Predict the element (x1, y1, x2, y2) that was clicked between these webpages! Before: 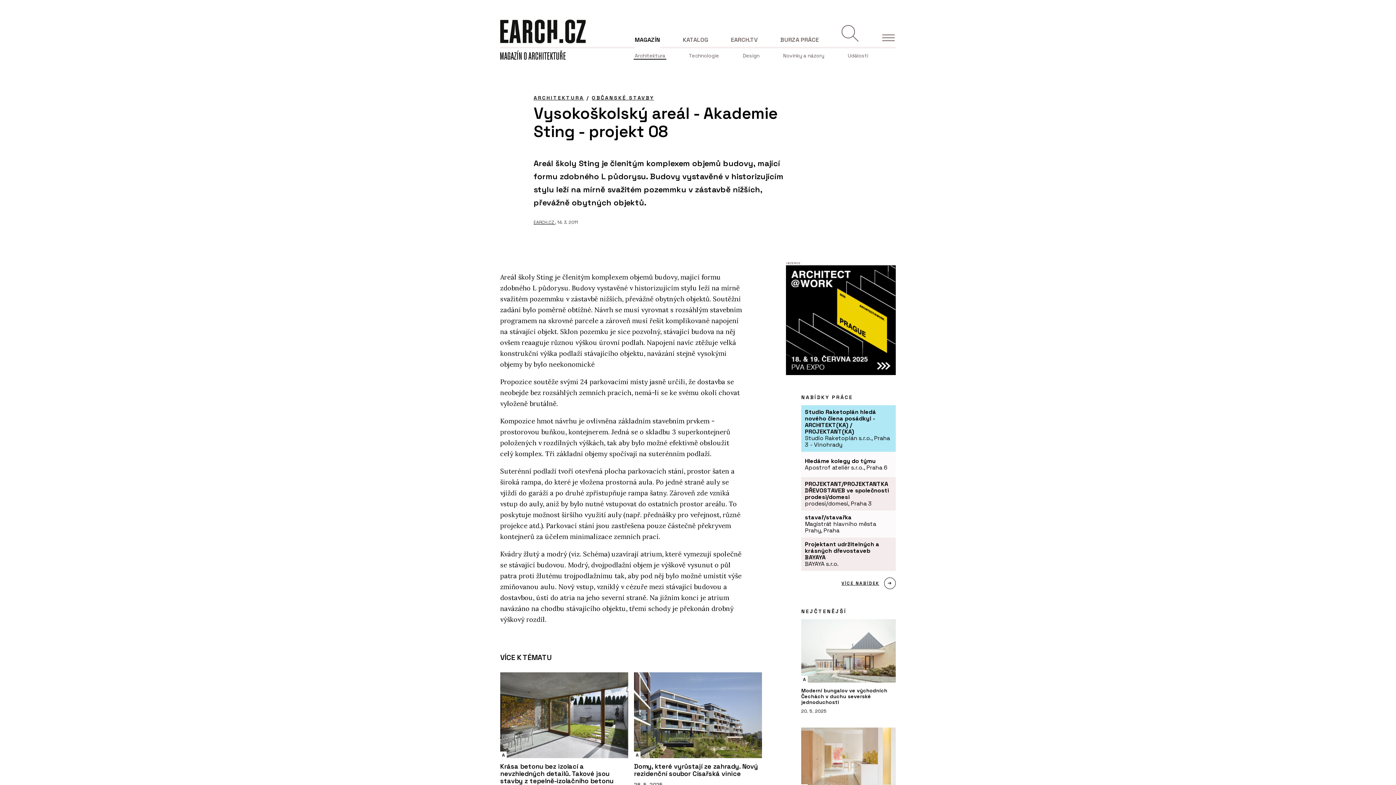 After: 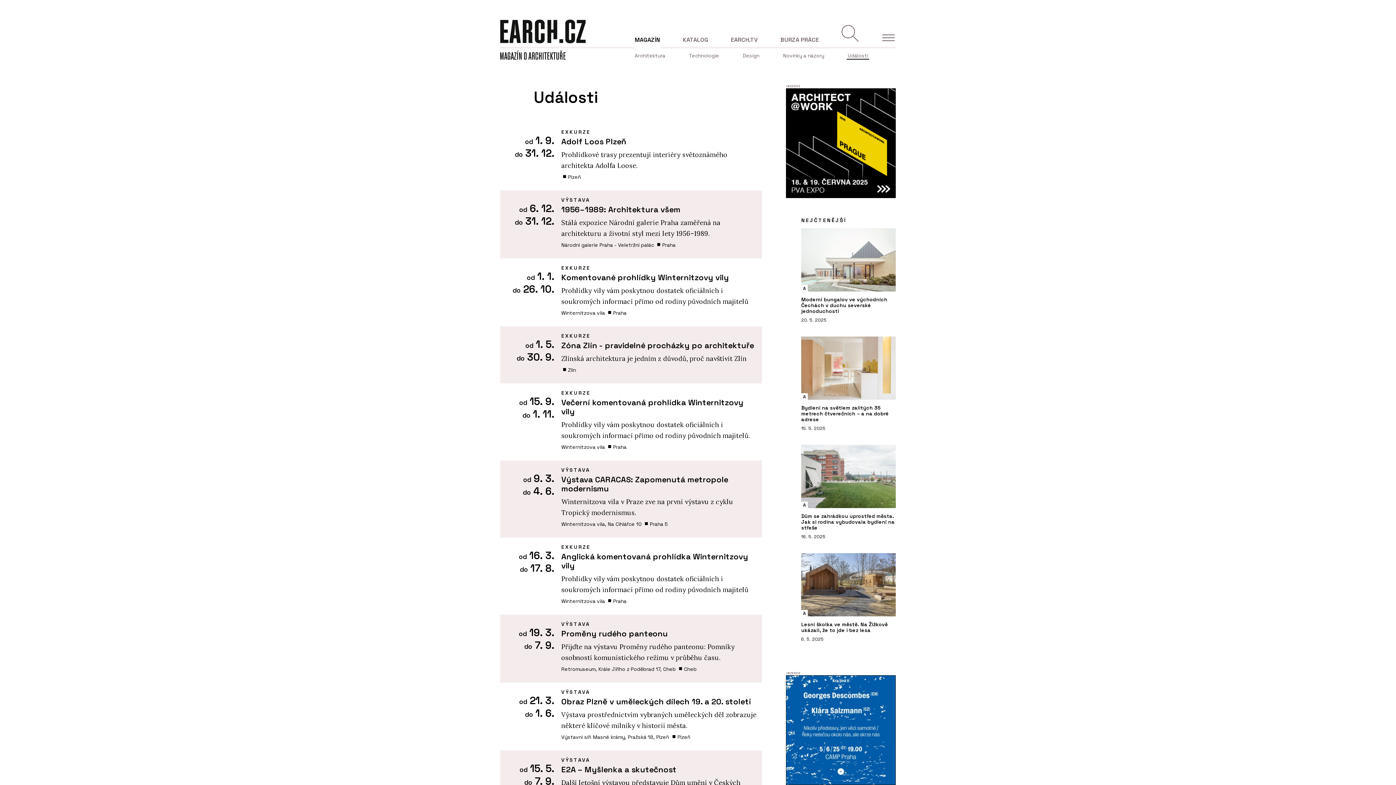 Action: bbox: (848, 52, 868, 59) label: Události